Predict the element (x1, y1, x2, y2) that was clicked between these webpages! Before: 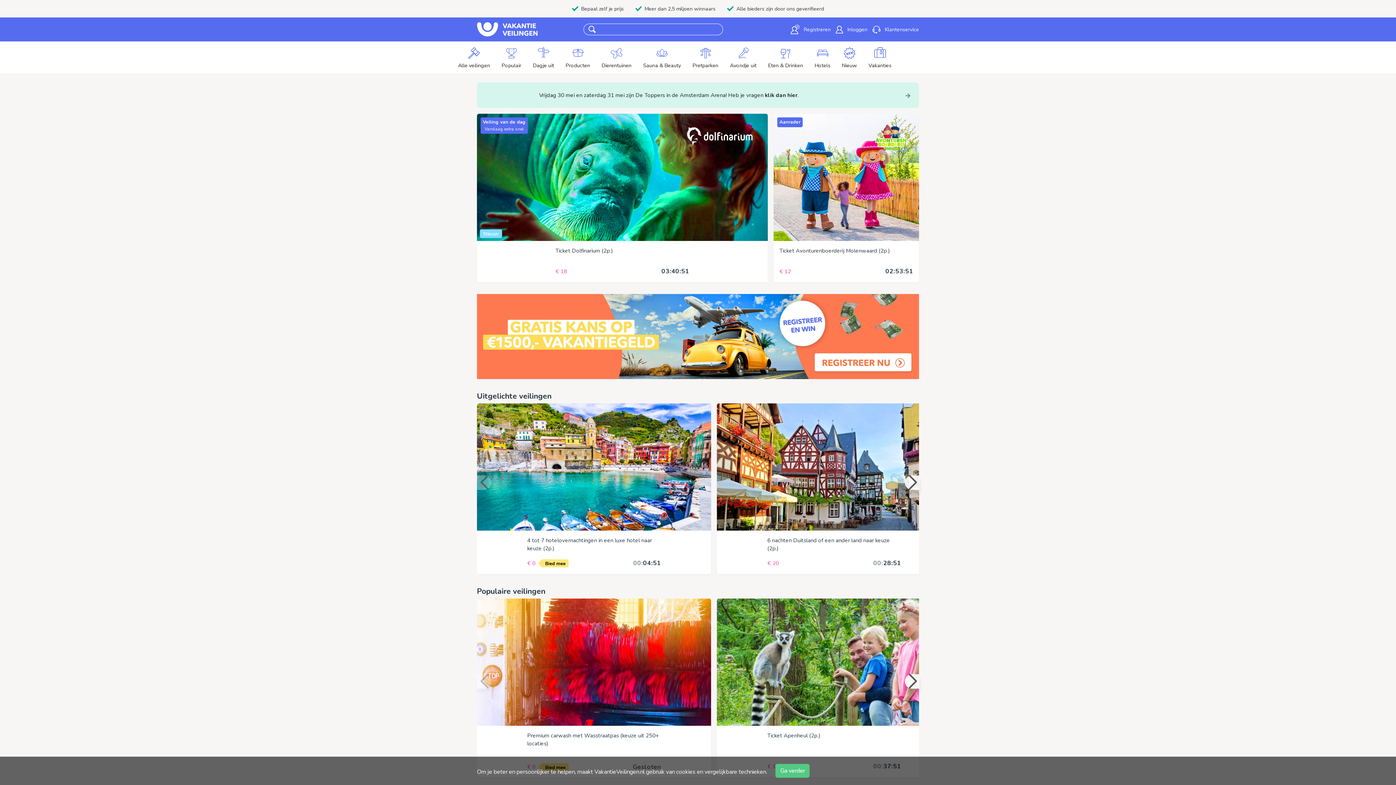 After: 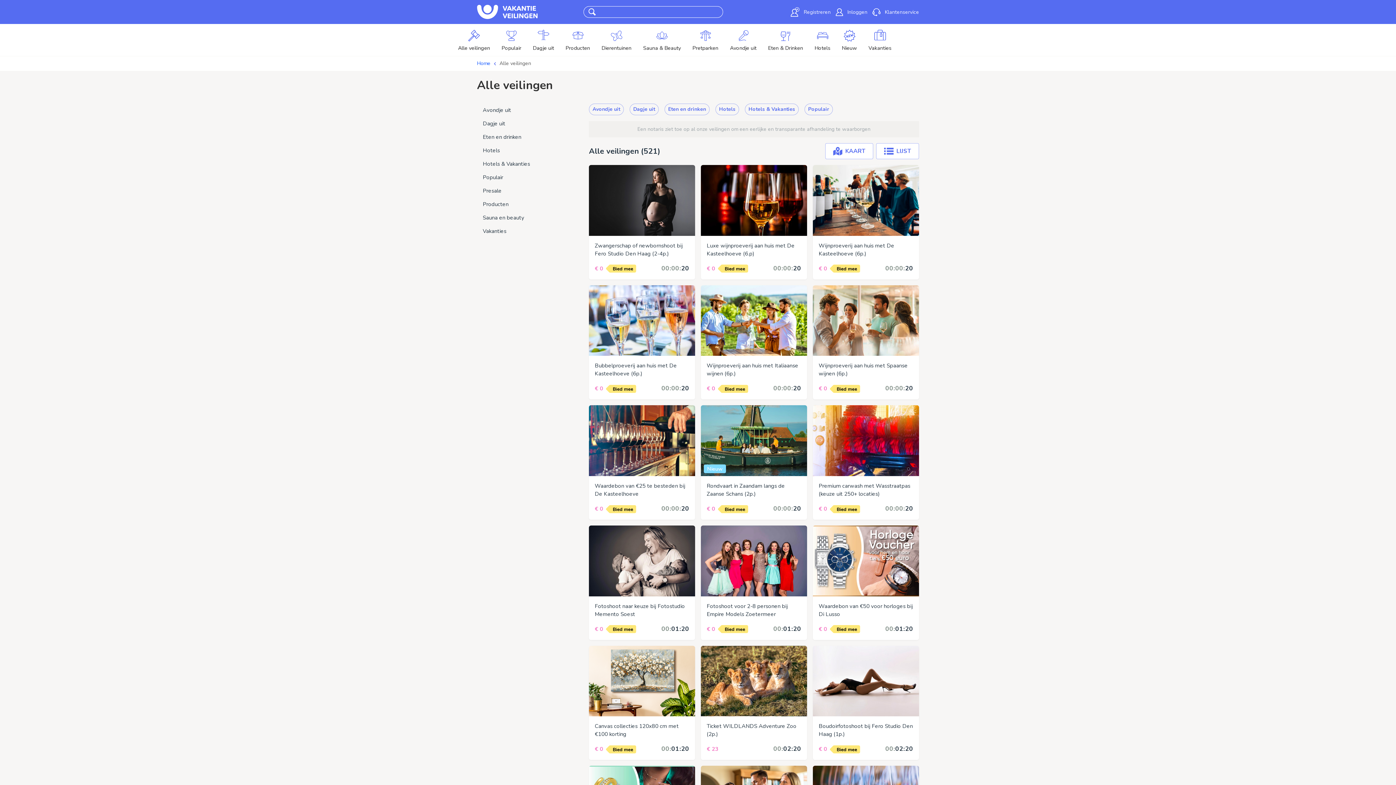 Action: bbox: (695, 22, 718, 36) label: Zoeken